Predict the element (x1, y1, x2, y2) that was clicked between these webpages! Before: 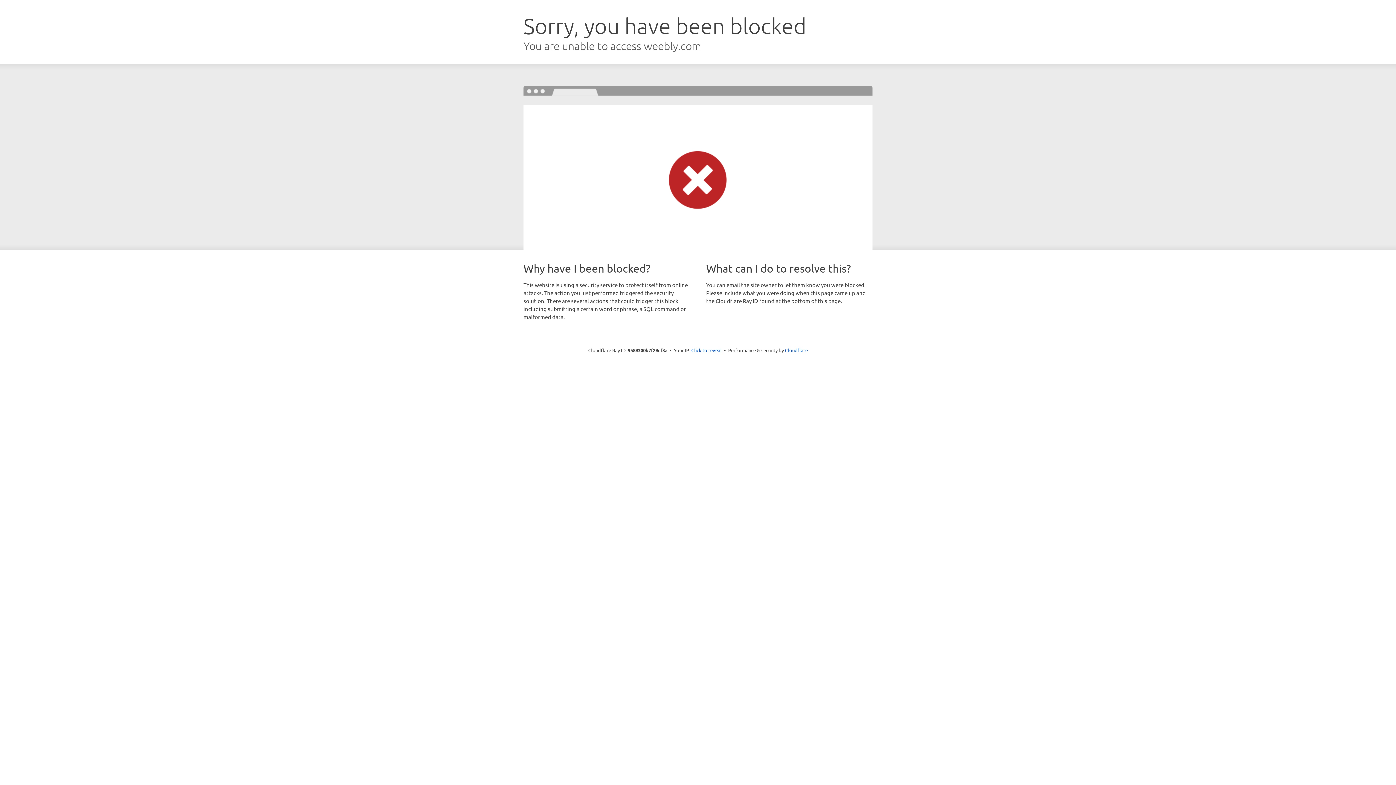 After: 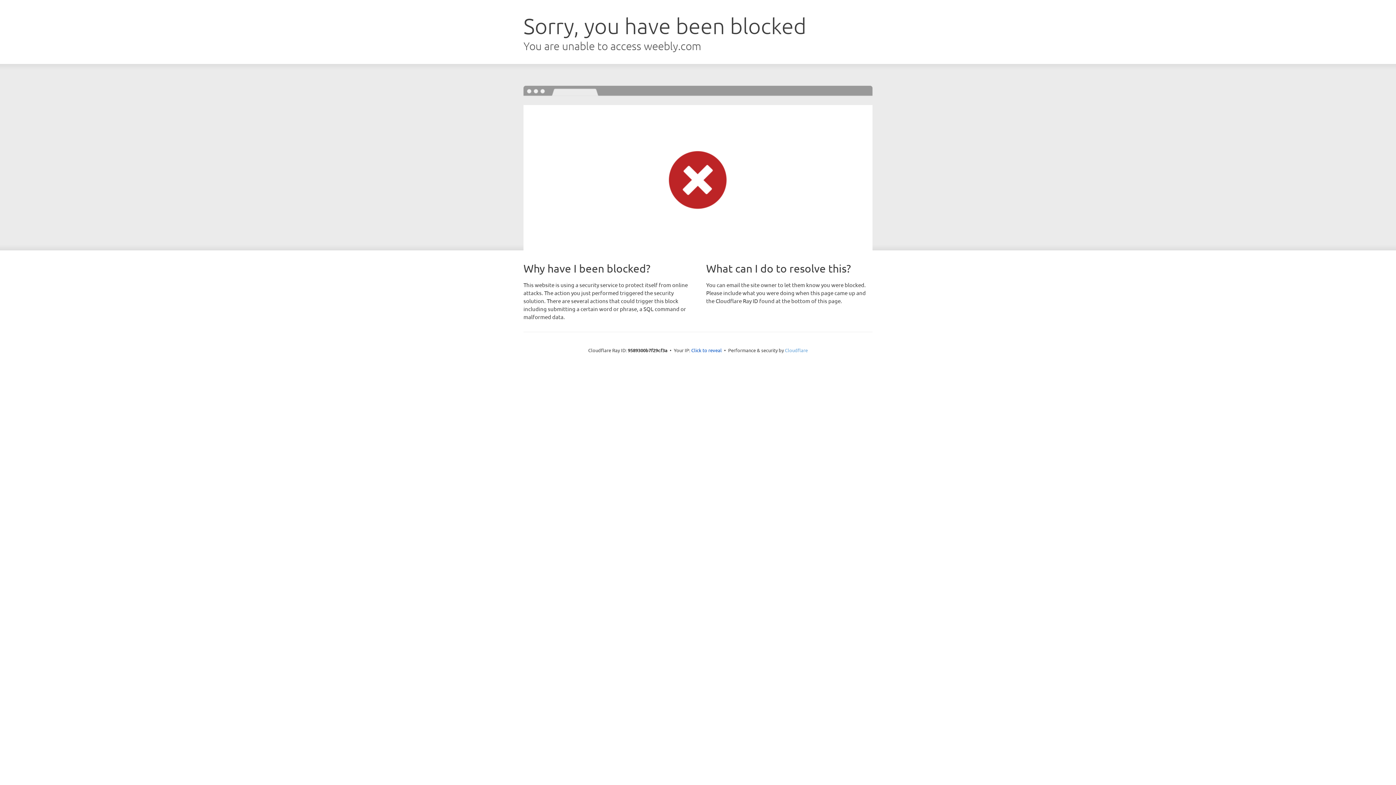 Action: bbox: (785, 347, 808, 353) label: Cloudflare